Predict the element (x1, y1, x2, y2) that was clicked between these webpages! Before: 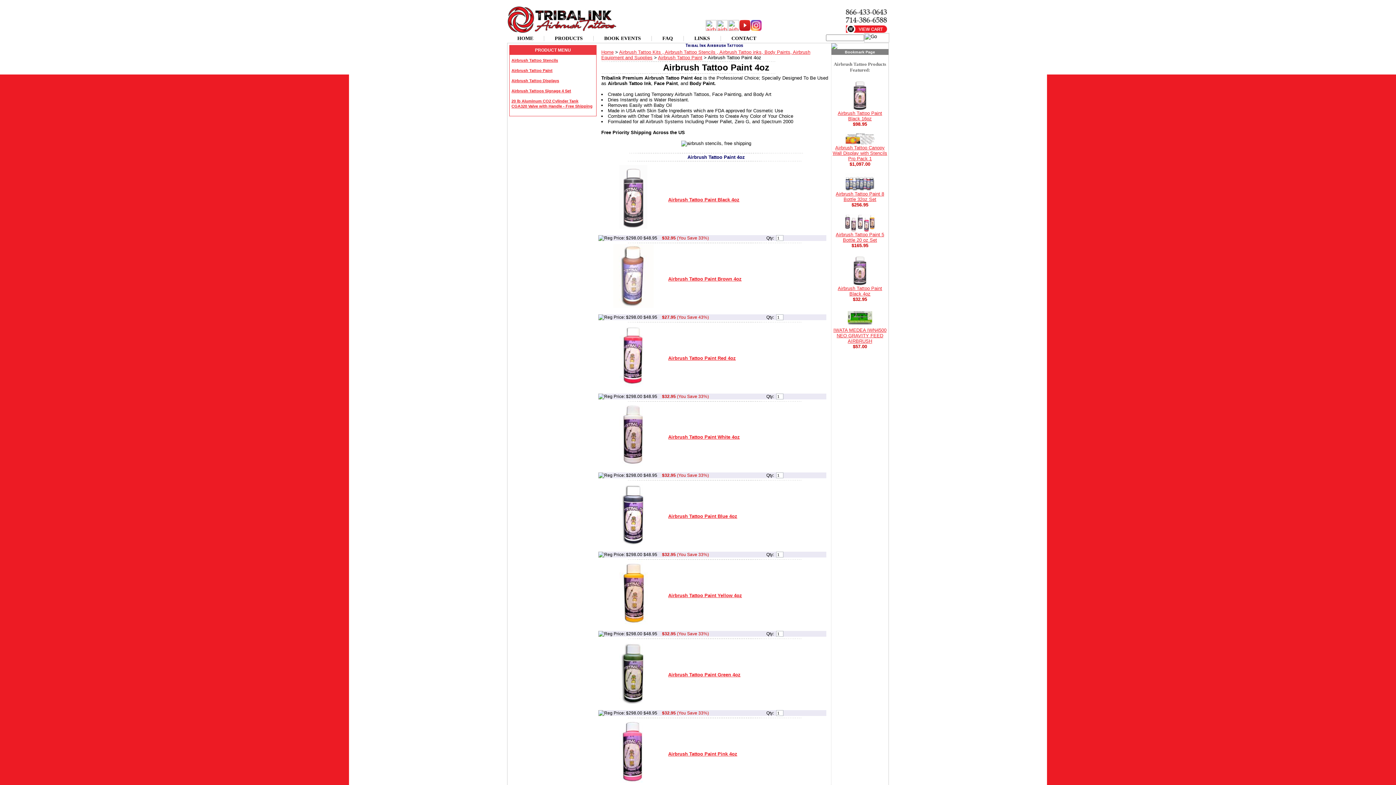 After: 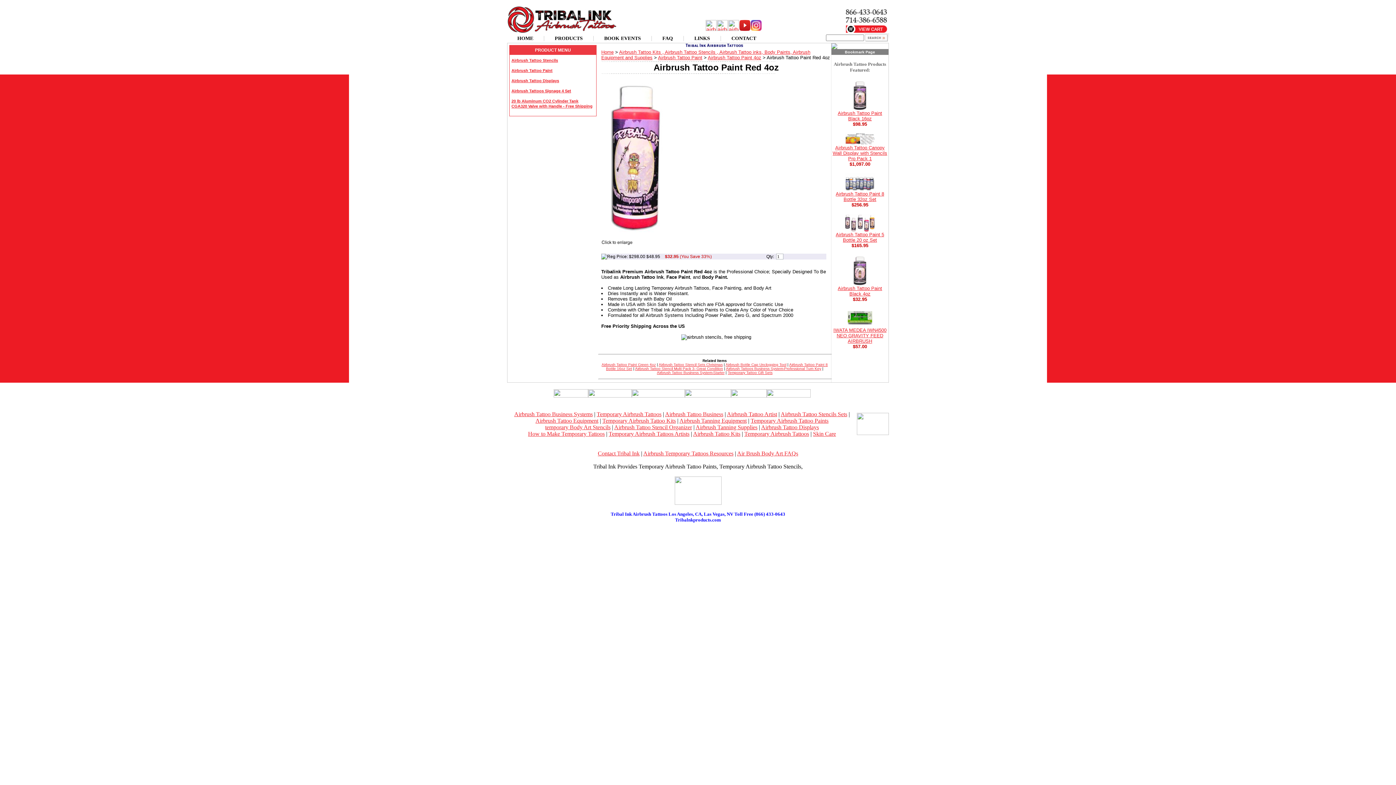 Action: bbox: (619, 382, 647, 388)